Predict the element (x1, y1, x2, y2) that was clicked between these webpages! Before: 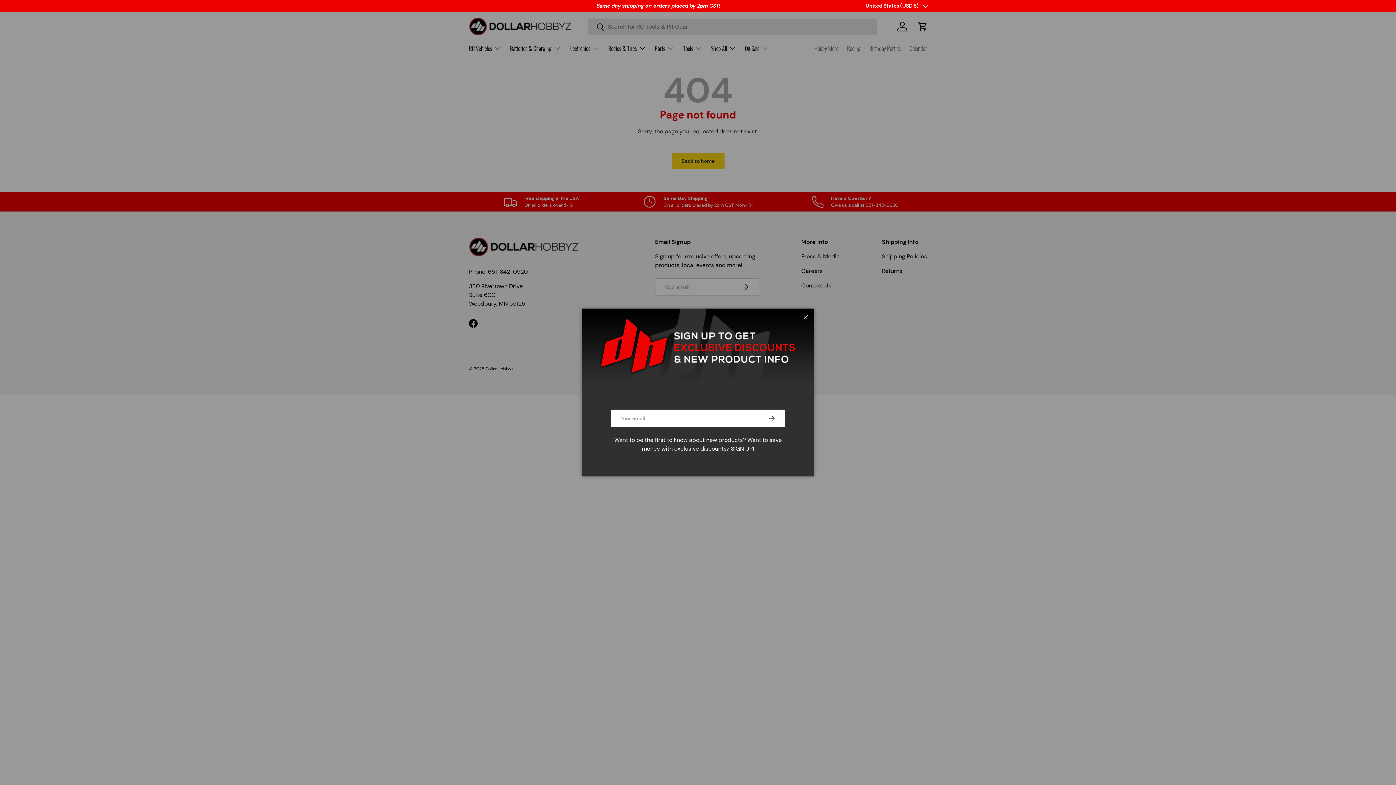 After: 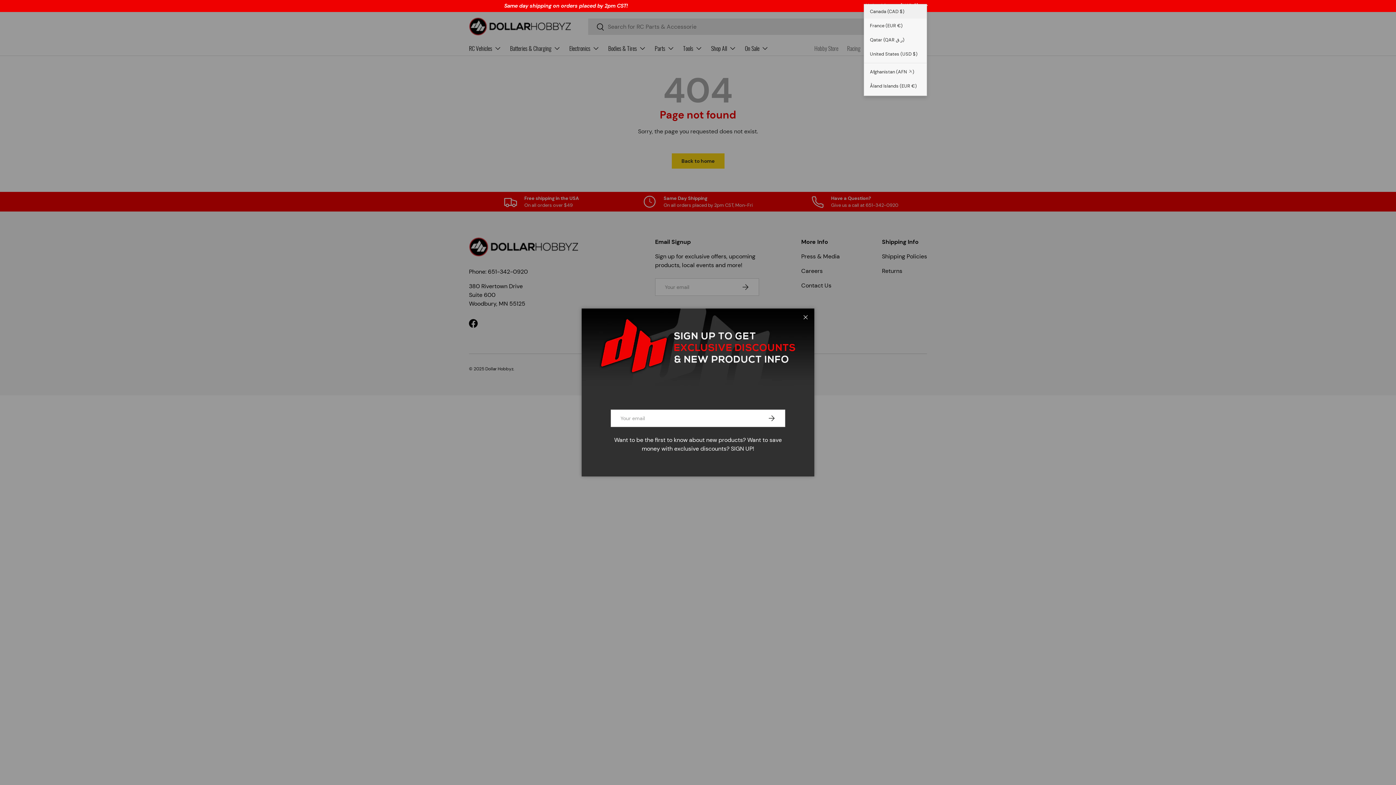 Action: bbox: (865, 2, 927, 9) label: United States (USD $)